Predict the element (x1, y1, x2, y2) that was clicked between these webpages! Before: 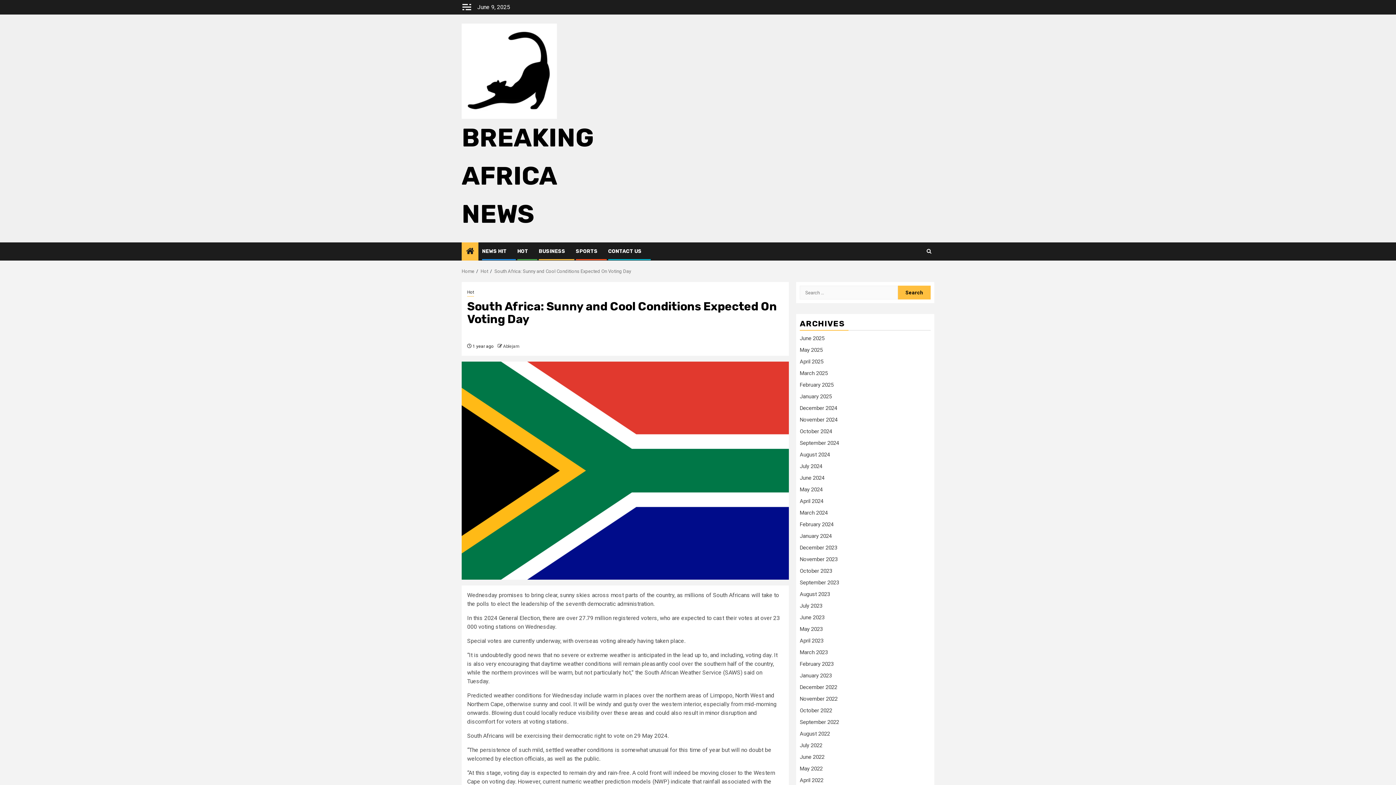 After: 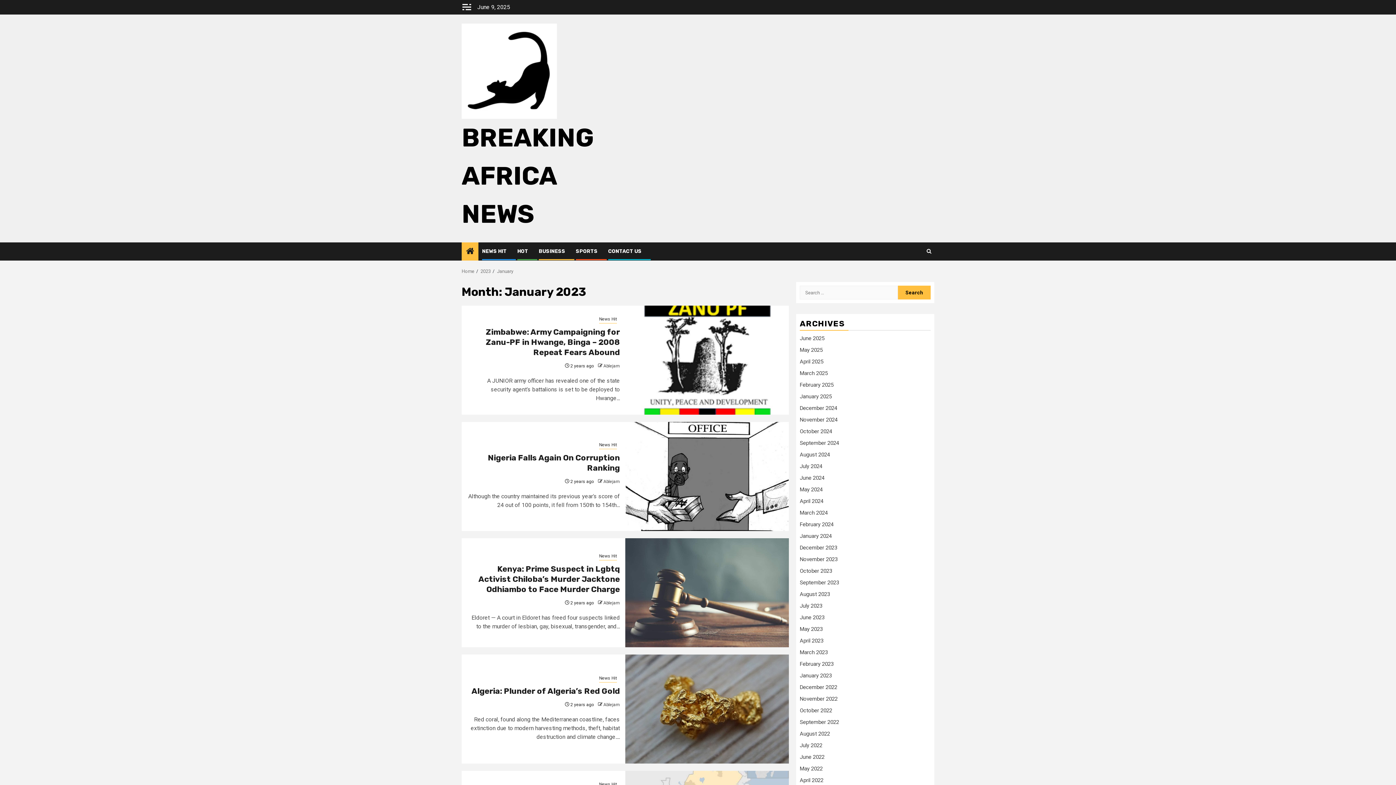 Action: bbox: (800, 672, 832, 679) label: January 2023